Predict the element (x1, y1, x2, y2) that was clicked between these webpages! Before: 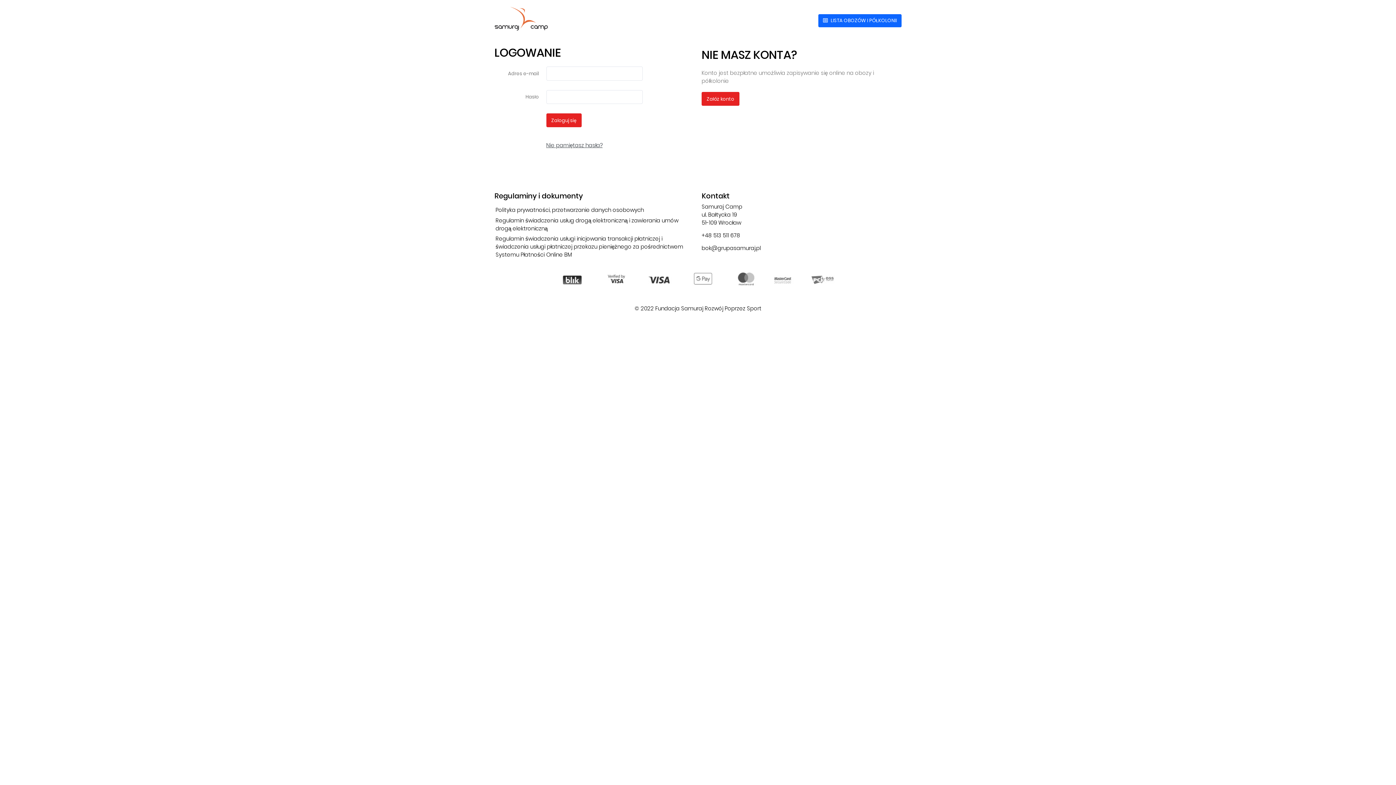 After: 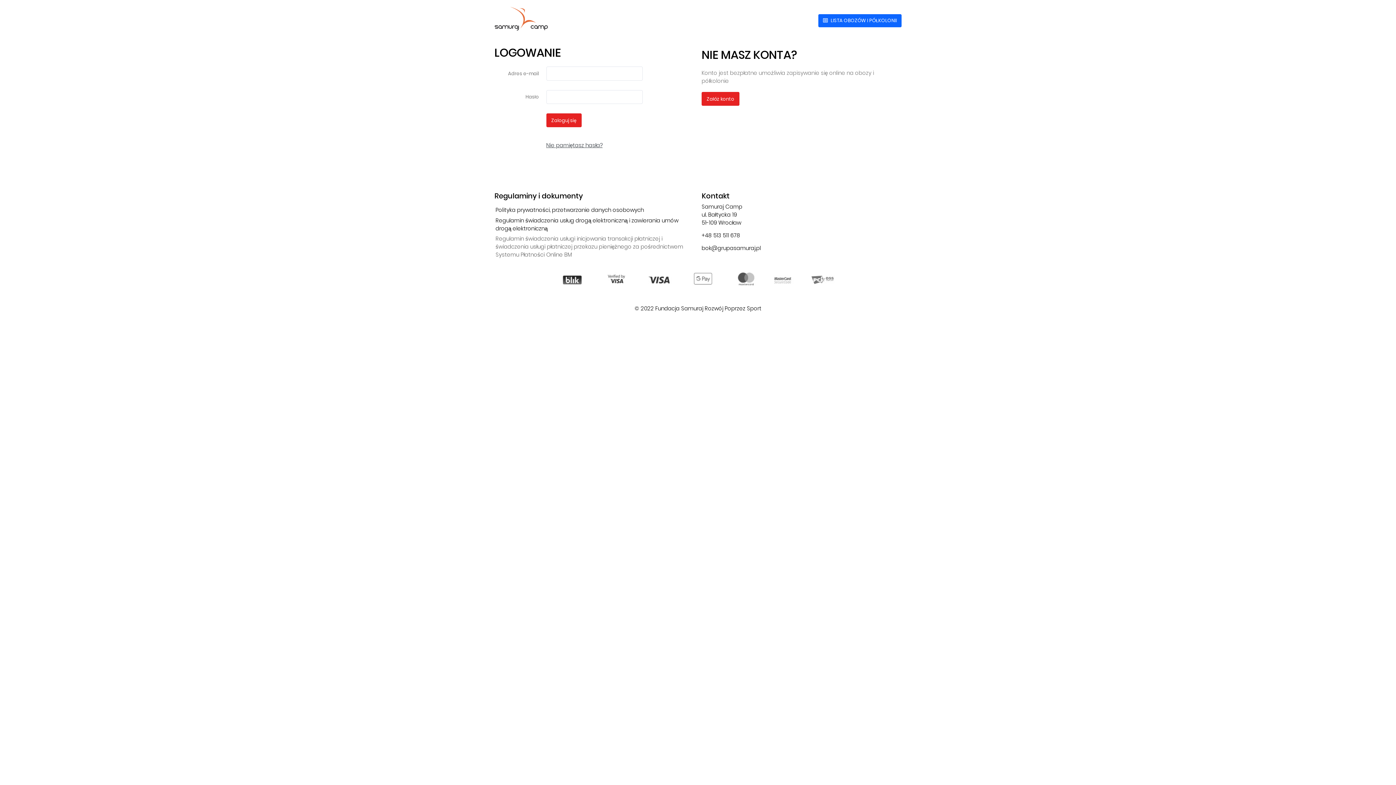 Action: bbox: (495, 235, 683, 258) label: Regulamin świadczenia usługi inicjowania transakcji płatniczej i świadczenia usługi płatniczej przekazu pieniężnego za pośrednictwem Systemu Płatności Online BM